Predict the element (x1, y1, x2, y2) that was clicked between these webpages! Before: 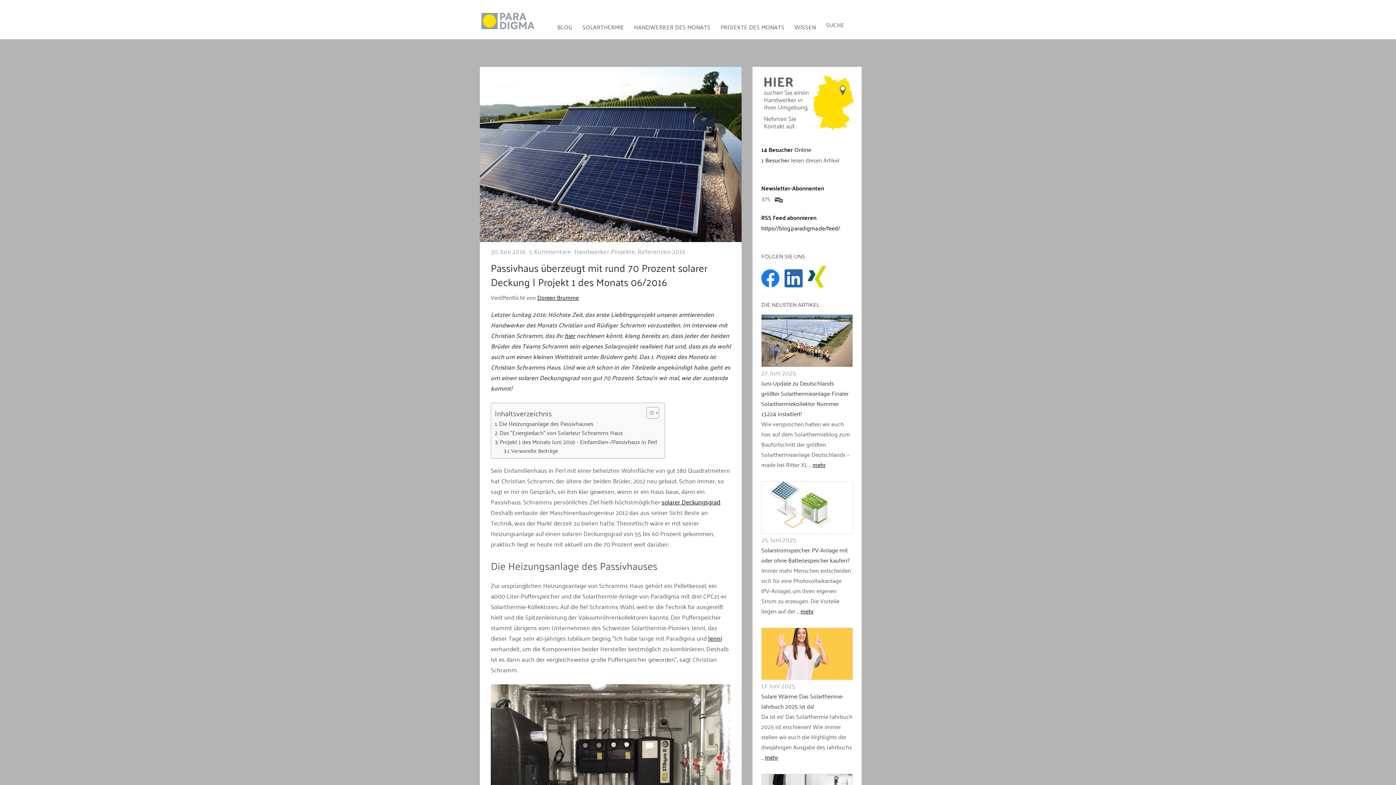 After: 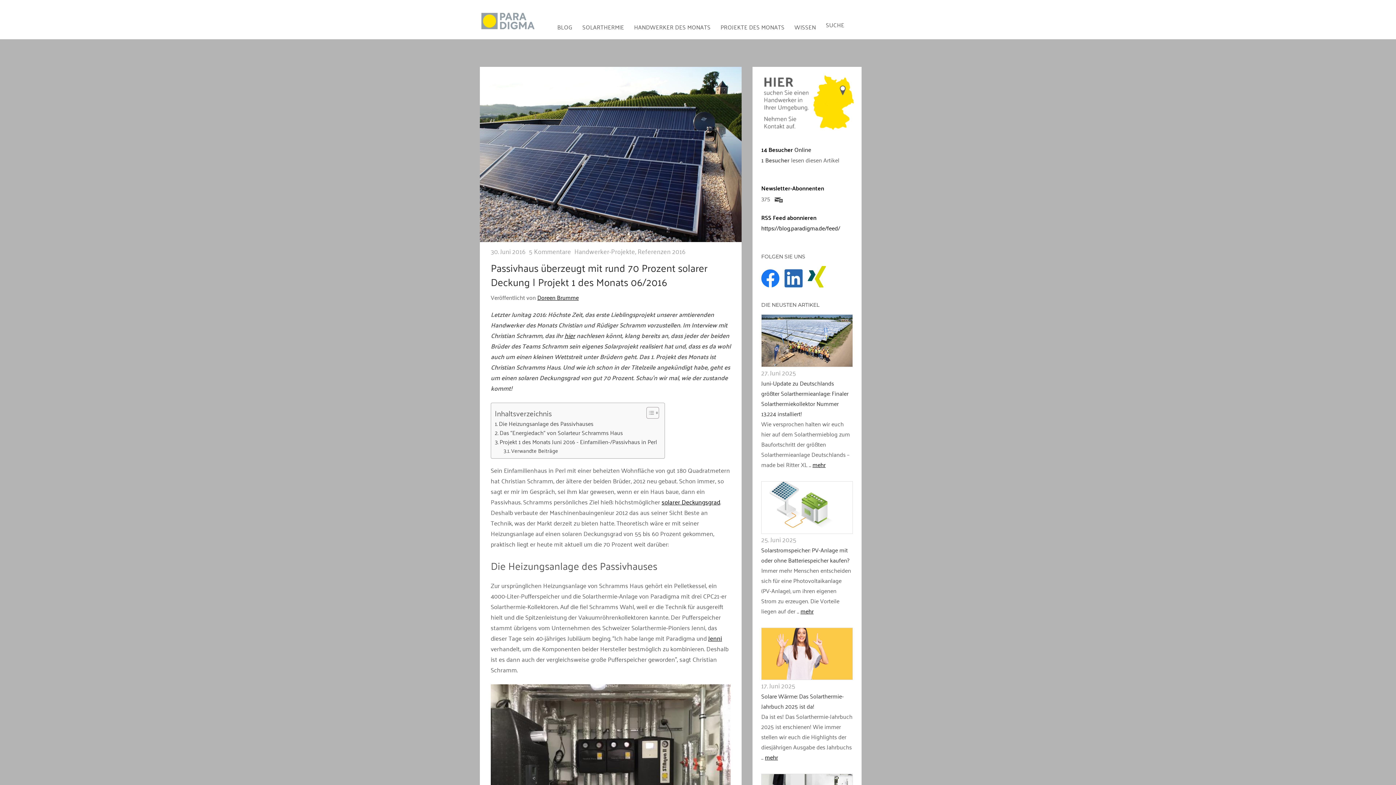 Action: bbox: (753, 122, 861, 132)